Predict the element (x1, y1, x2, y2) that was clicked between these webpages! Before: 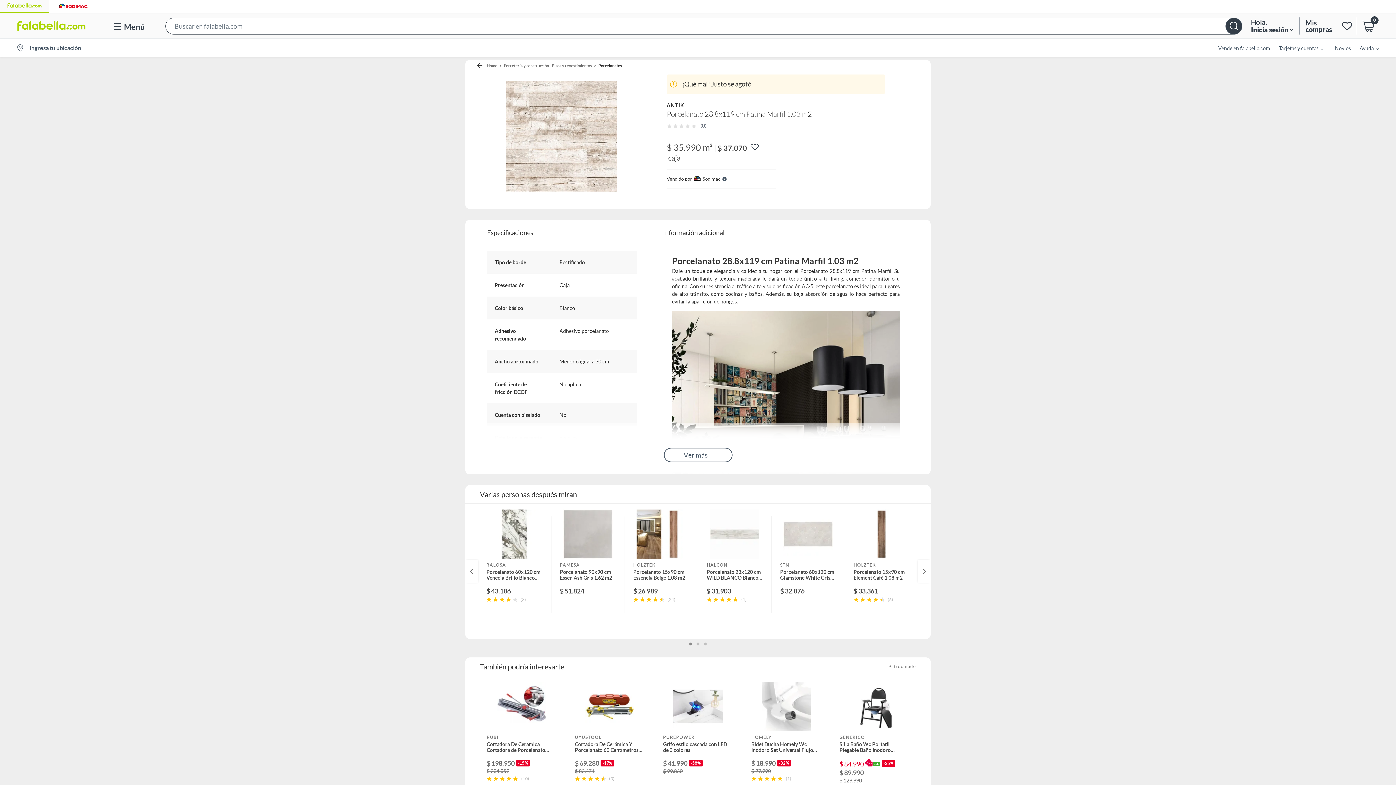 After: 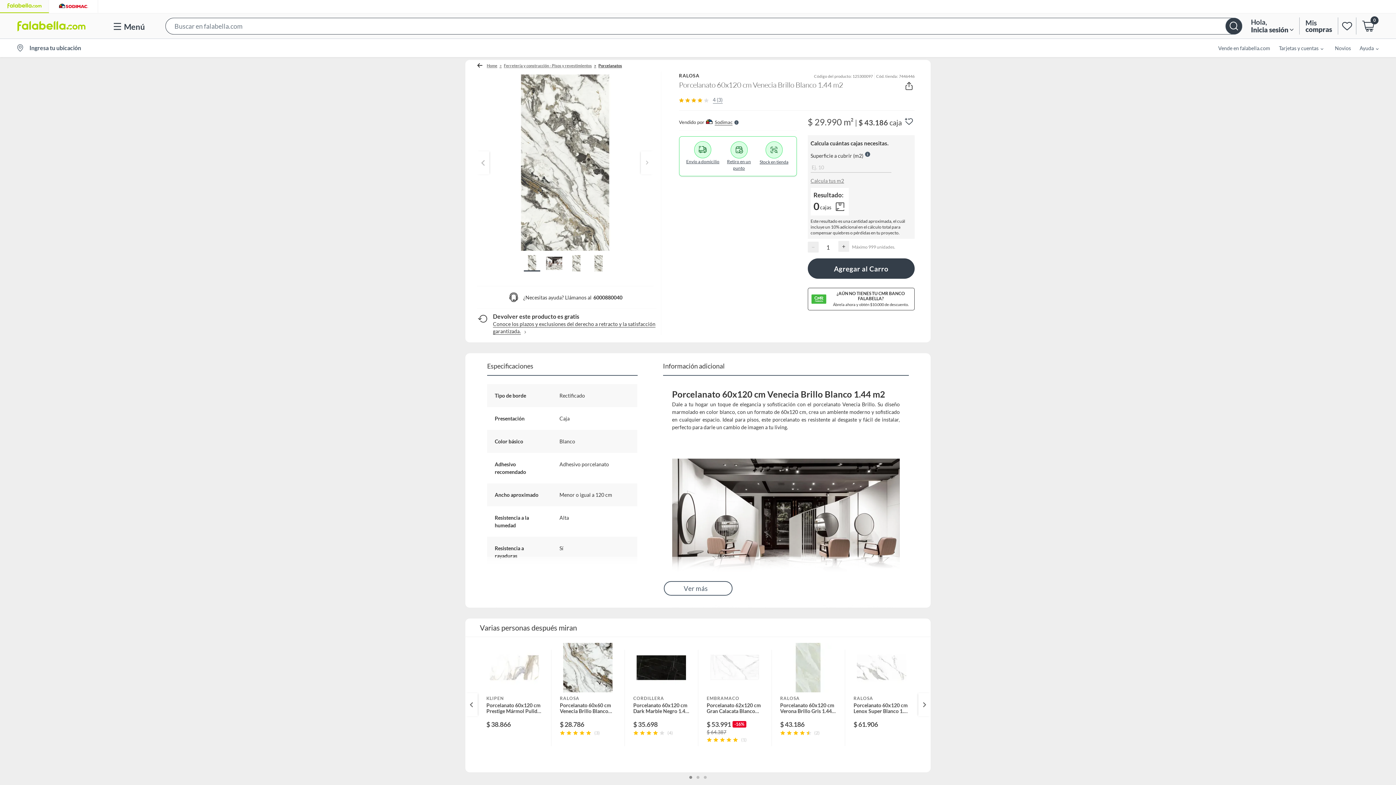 Action: bbox: (477, 509, 551, 633) label: RALOSA
Porcelanato 60x120 cm Venecia Brillo Blanco 1.44 m2
$ 43.186
(3)